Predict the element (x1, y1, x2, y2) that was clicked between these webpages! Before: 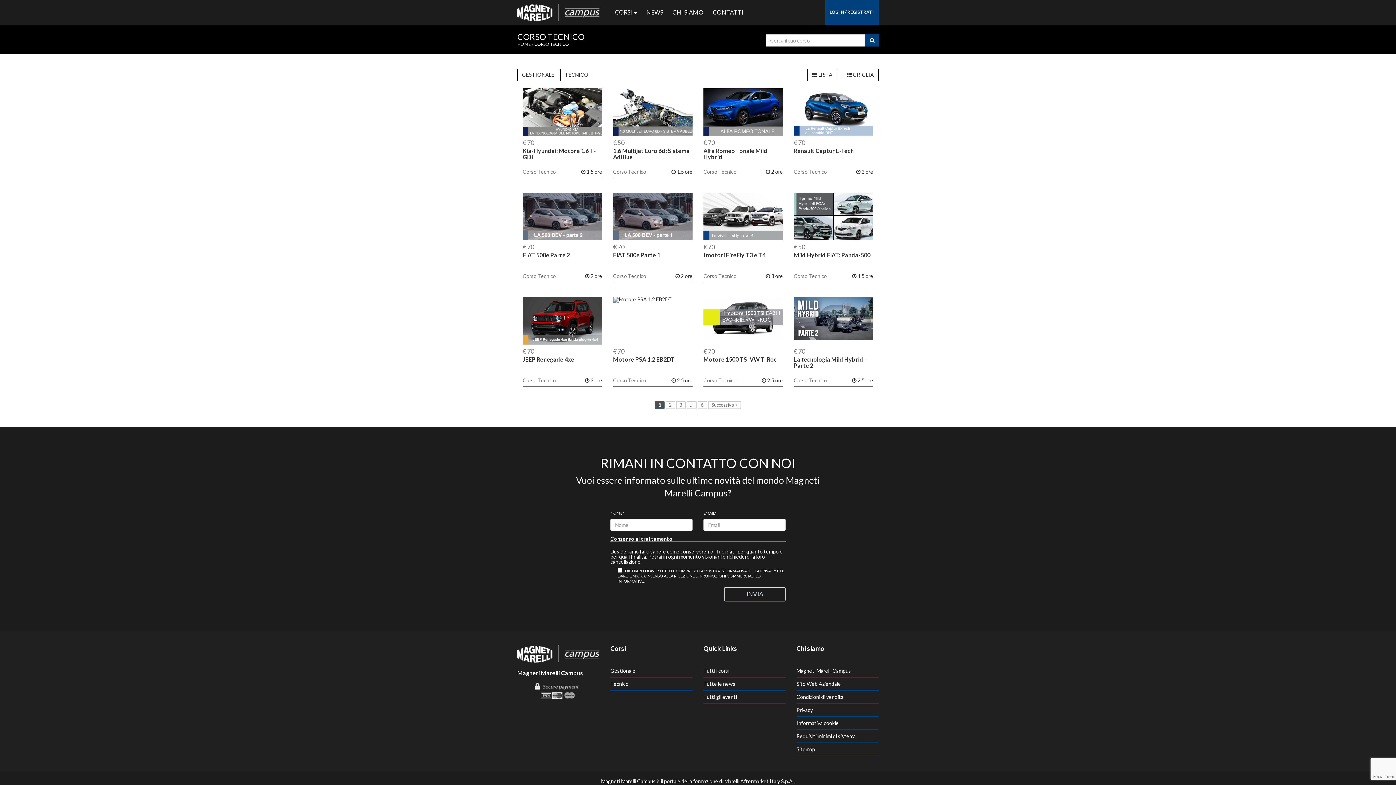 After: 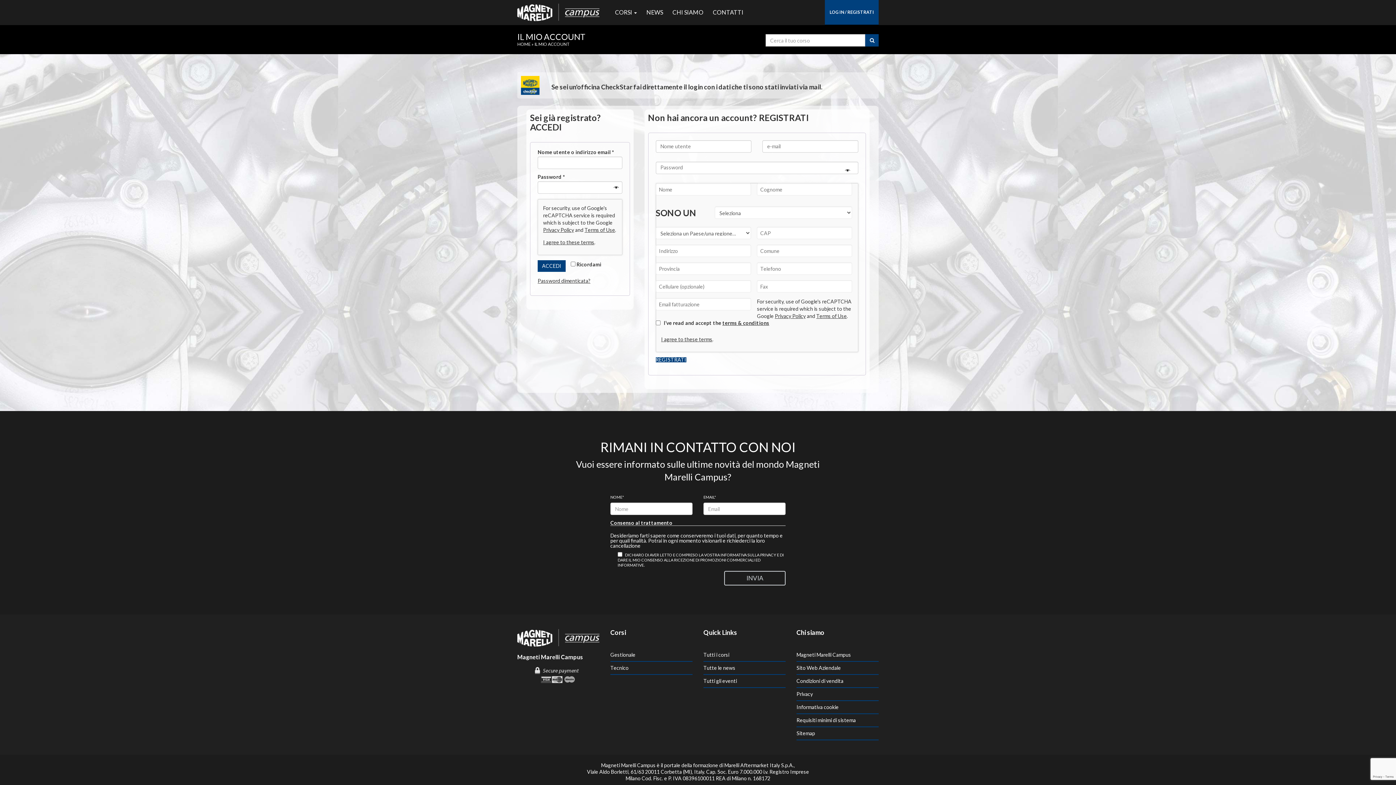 Action: label: LOG IN / REGISTRATI bbox: (825, 0, 878, 25)